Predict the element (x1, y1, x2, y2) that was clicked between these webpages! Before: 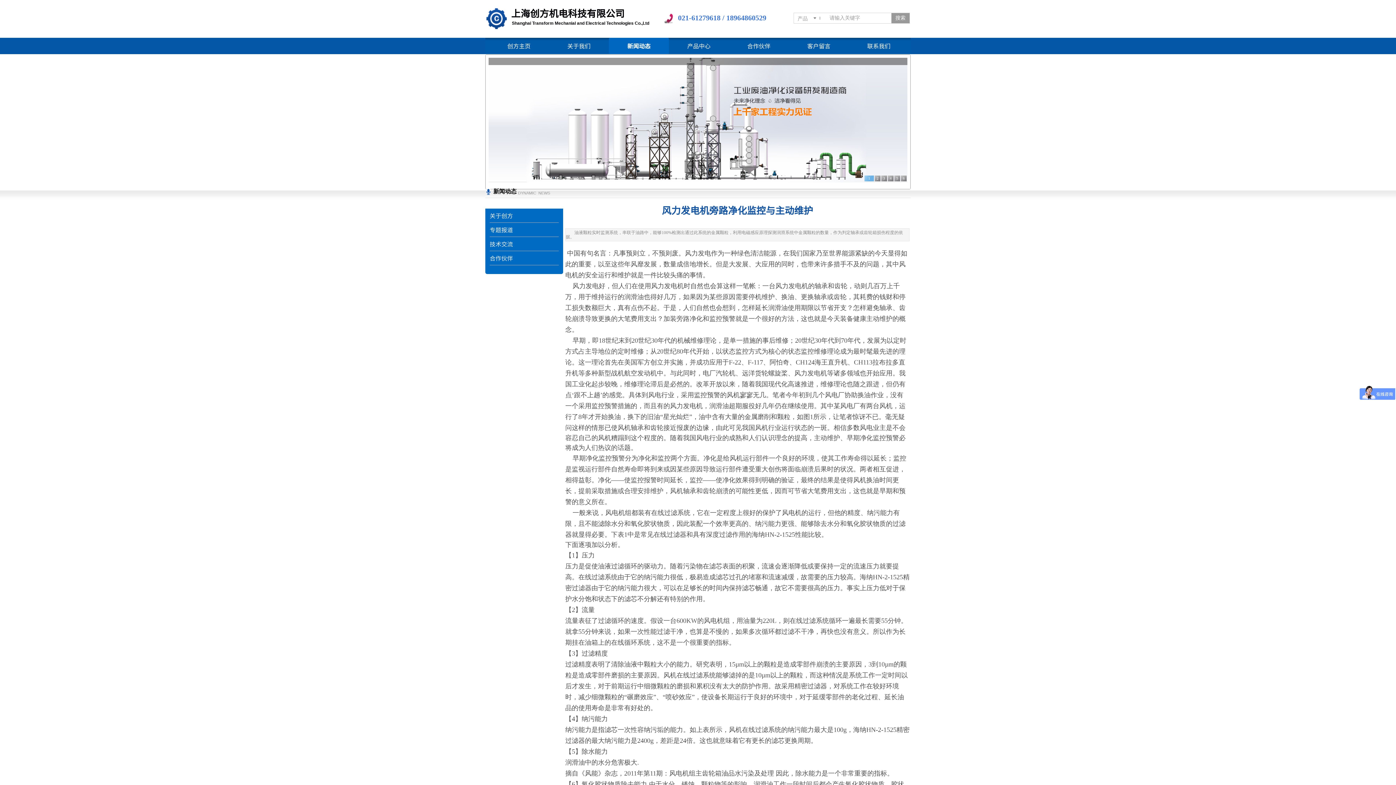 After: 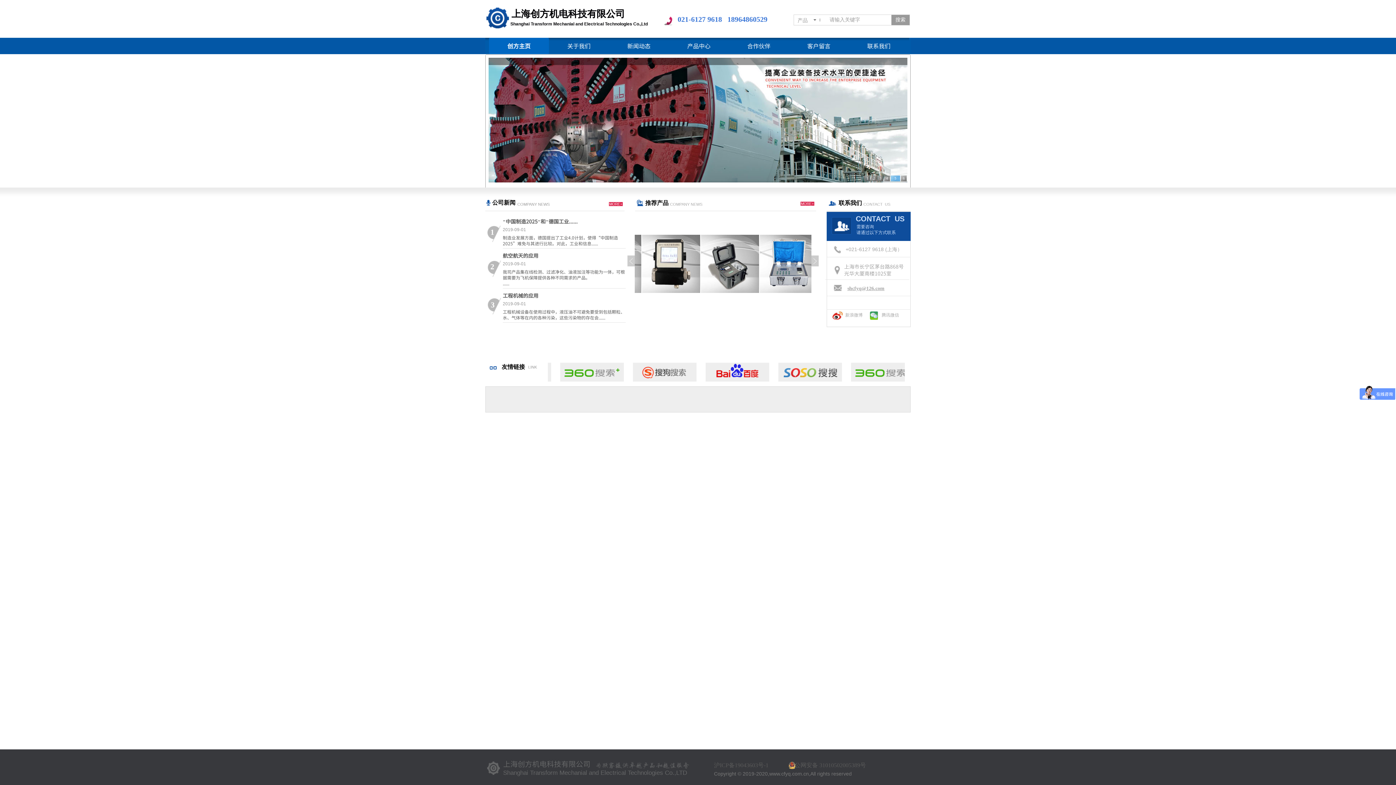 Action: bbox: (486, 24, 506, 30)